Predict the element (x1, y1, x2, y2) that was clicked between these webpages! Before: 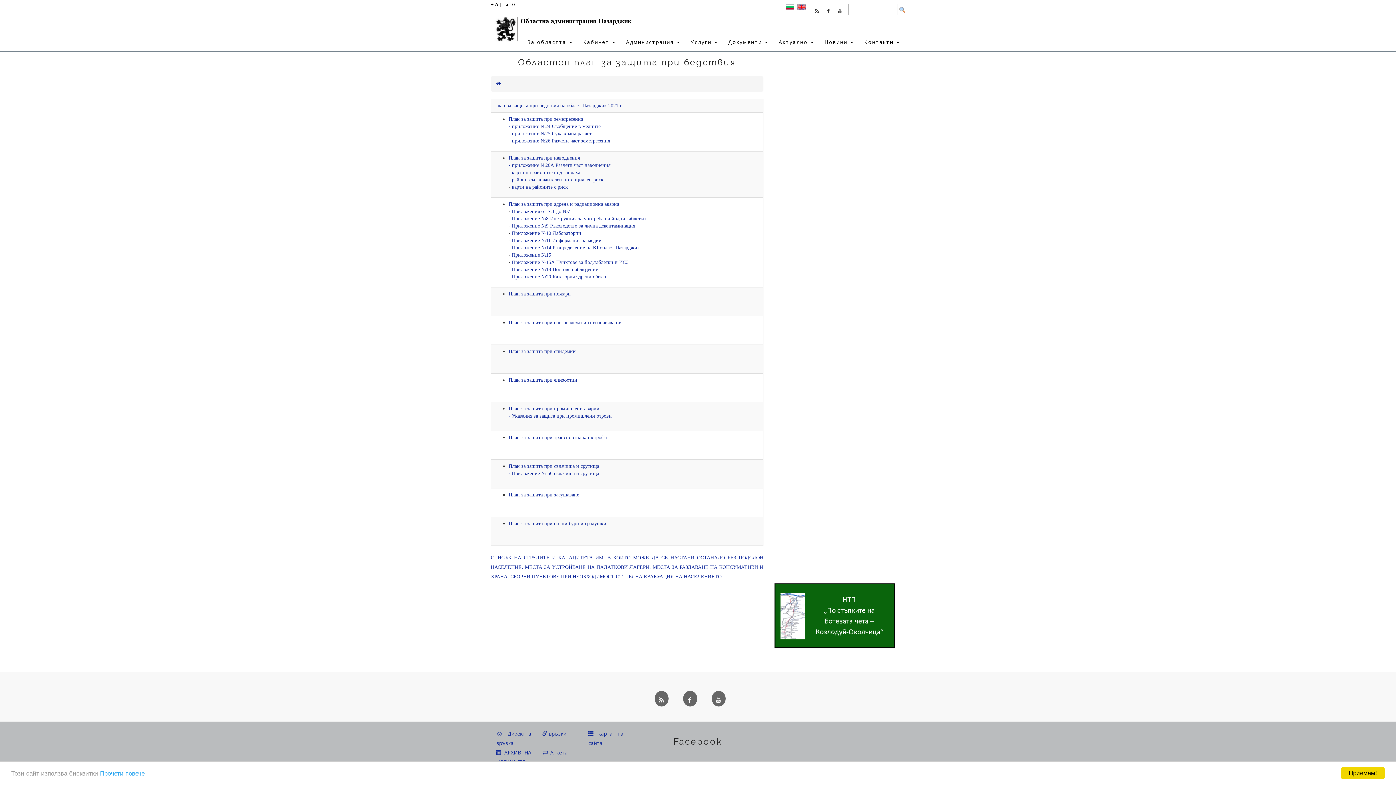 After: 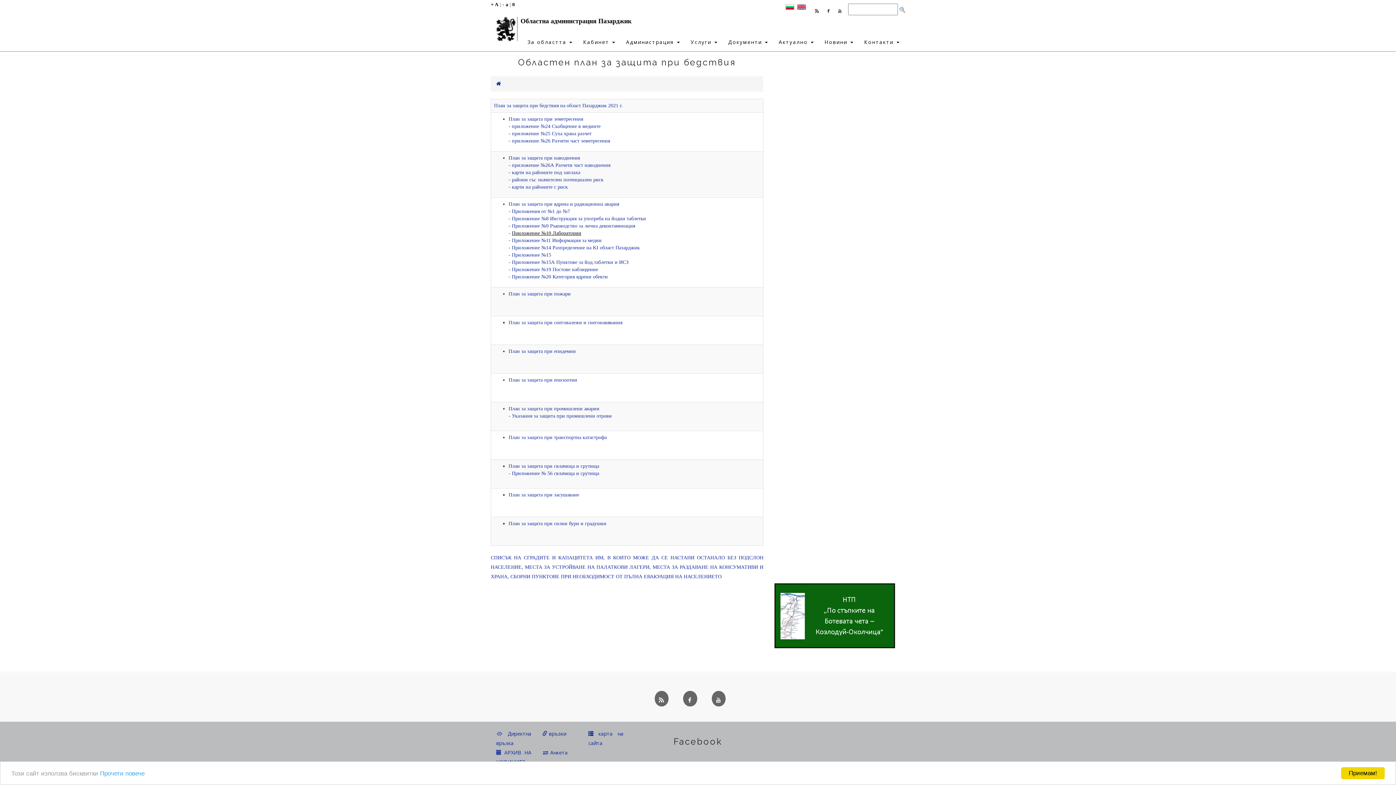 Action: bbox: (512, 230, 581, 236) label: Приложение №10 Лаборатории